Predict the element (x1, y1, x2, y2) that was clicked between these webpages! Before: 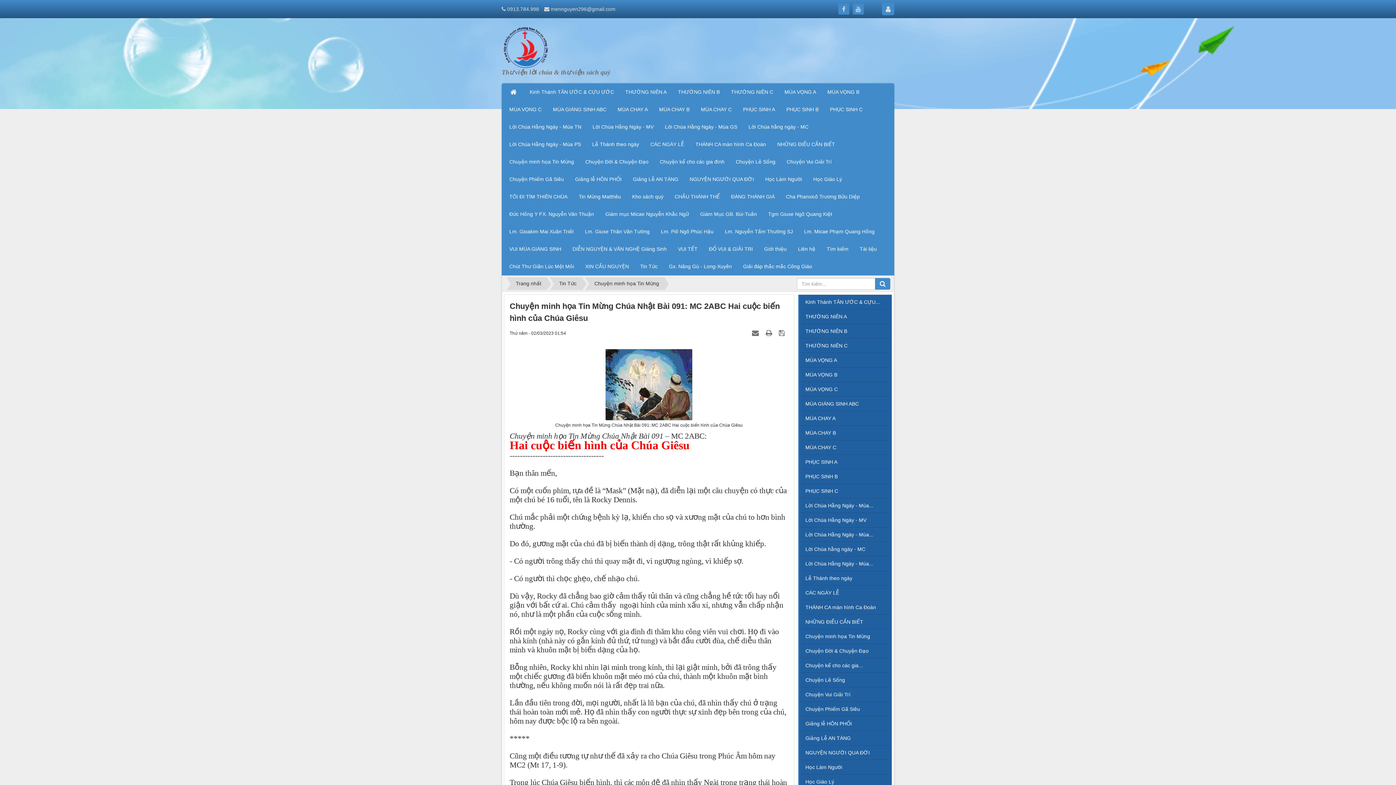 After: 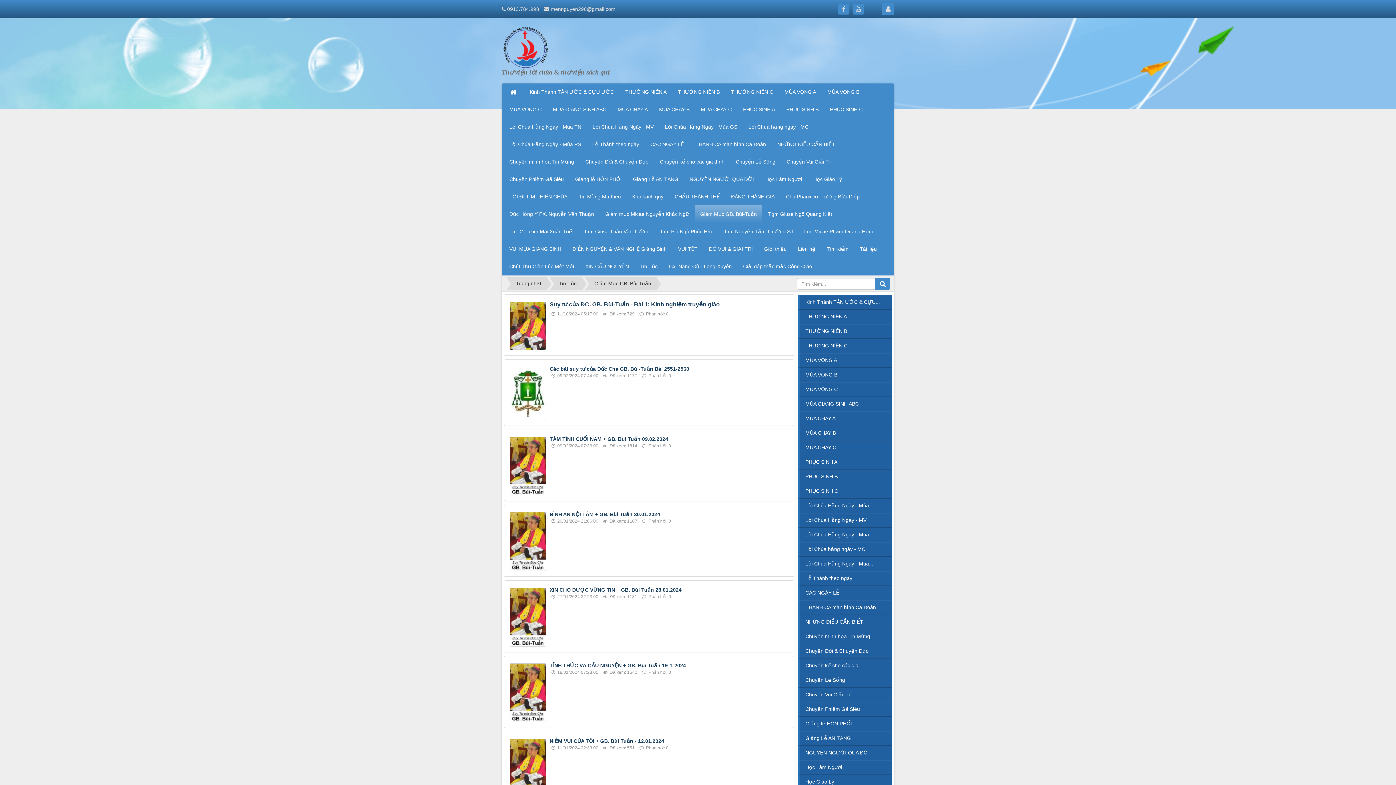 Action: bbox: (694, 205, 762, 222) label: Giám Mục GB. Bùi-Tuần